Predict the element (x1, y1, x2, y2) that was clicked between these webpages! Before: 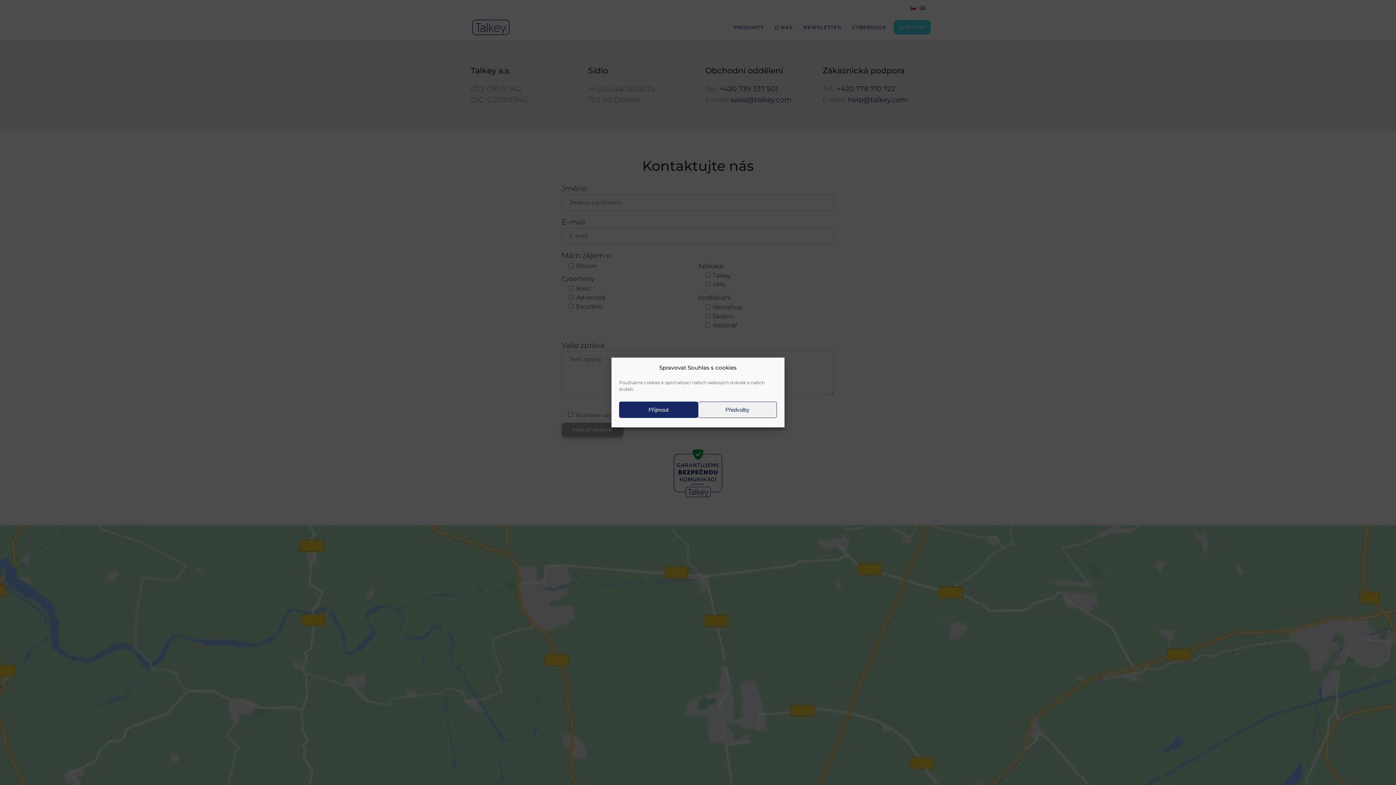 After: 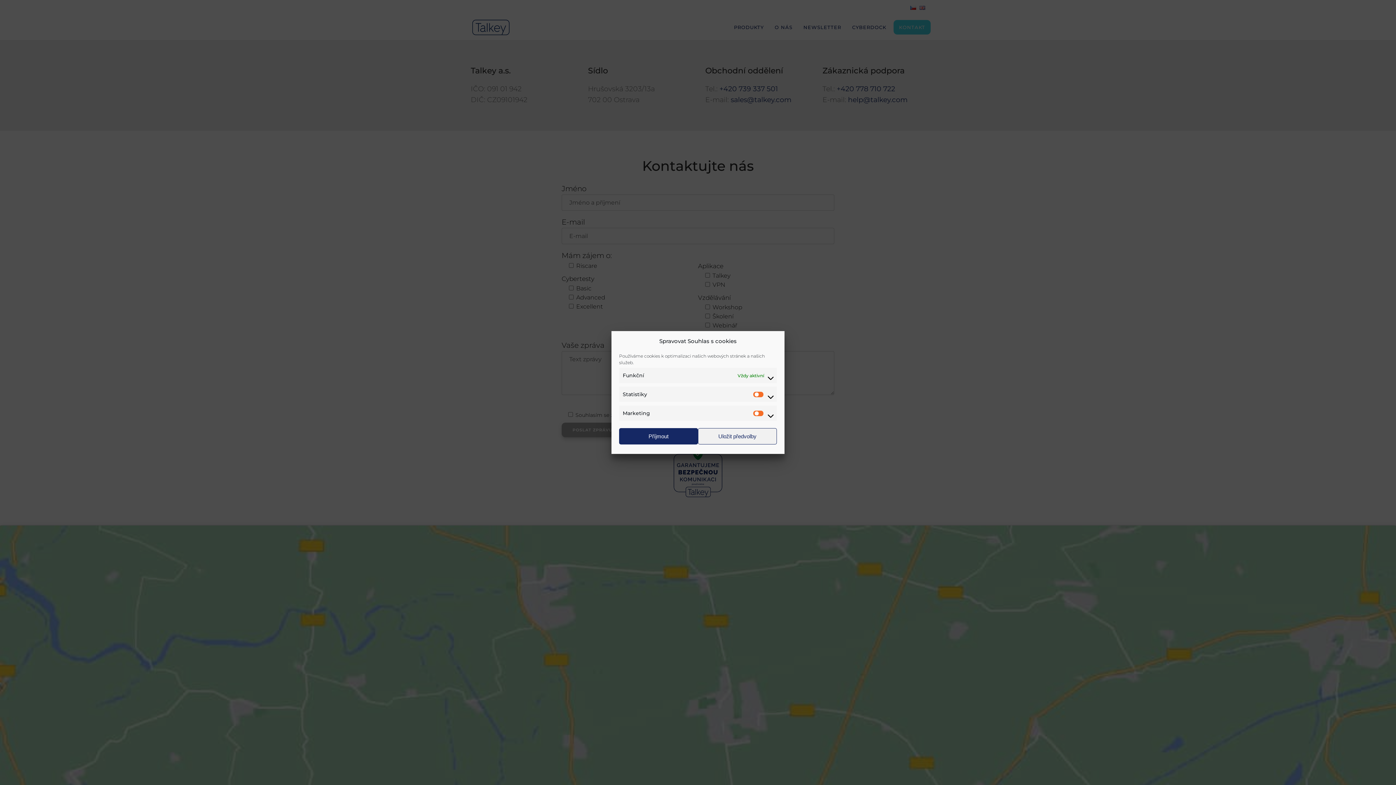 Action: label: Předvolby bbox: (698, 401, 777, 418)